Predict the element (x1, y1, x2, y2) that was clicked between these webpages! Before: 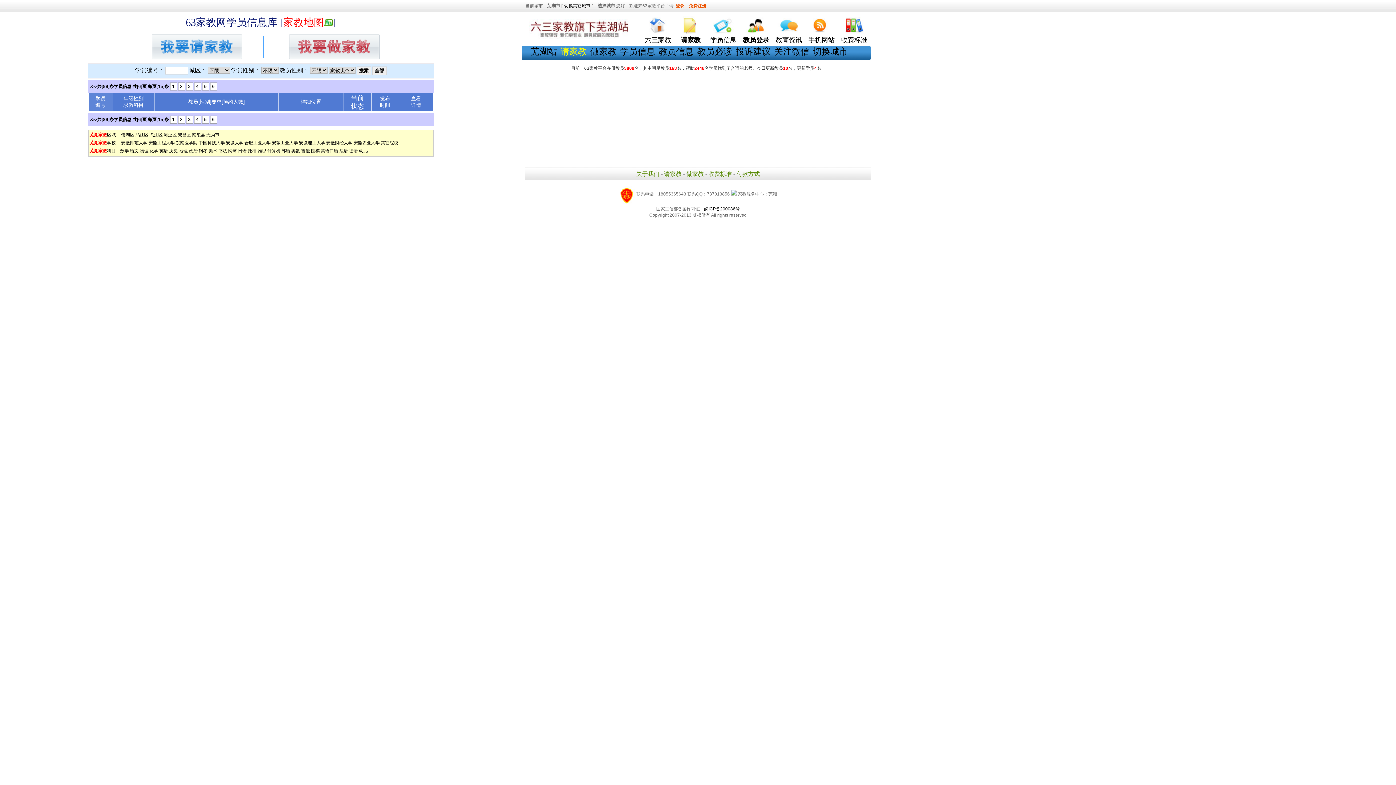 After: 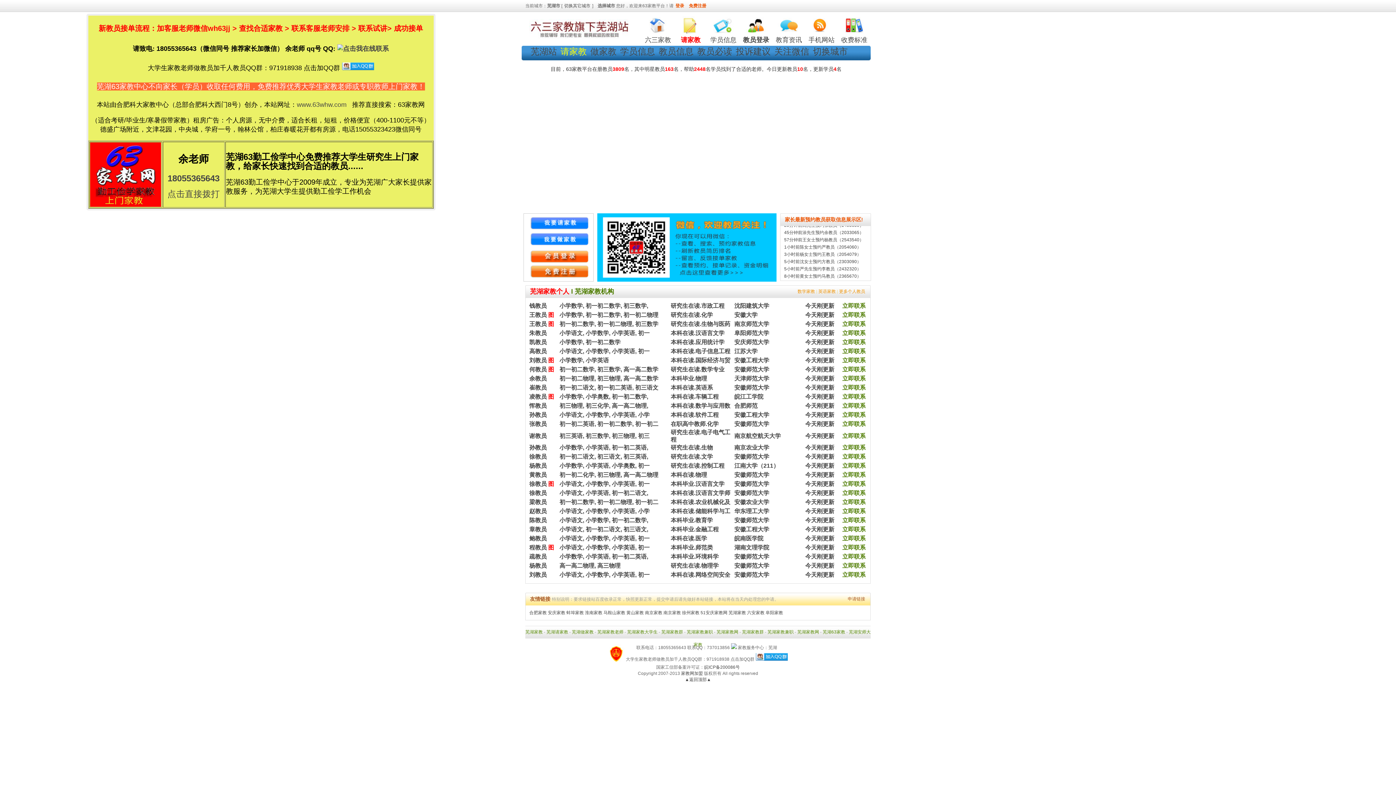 Action: label: 芜湖家教 bbox: (89, 148, 107, 153)